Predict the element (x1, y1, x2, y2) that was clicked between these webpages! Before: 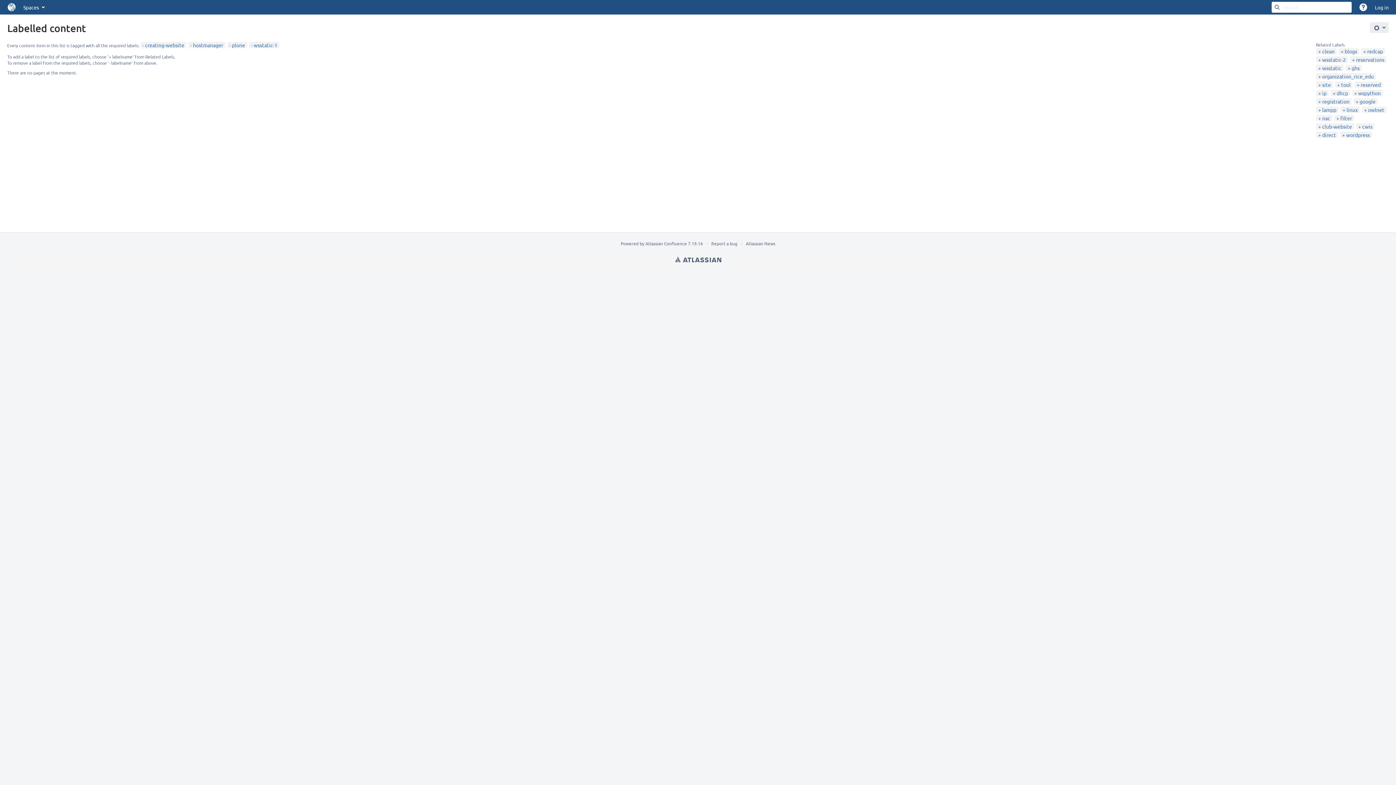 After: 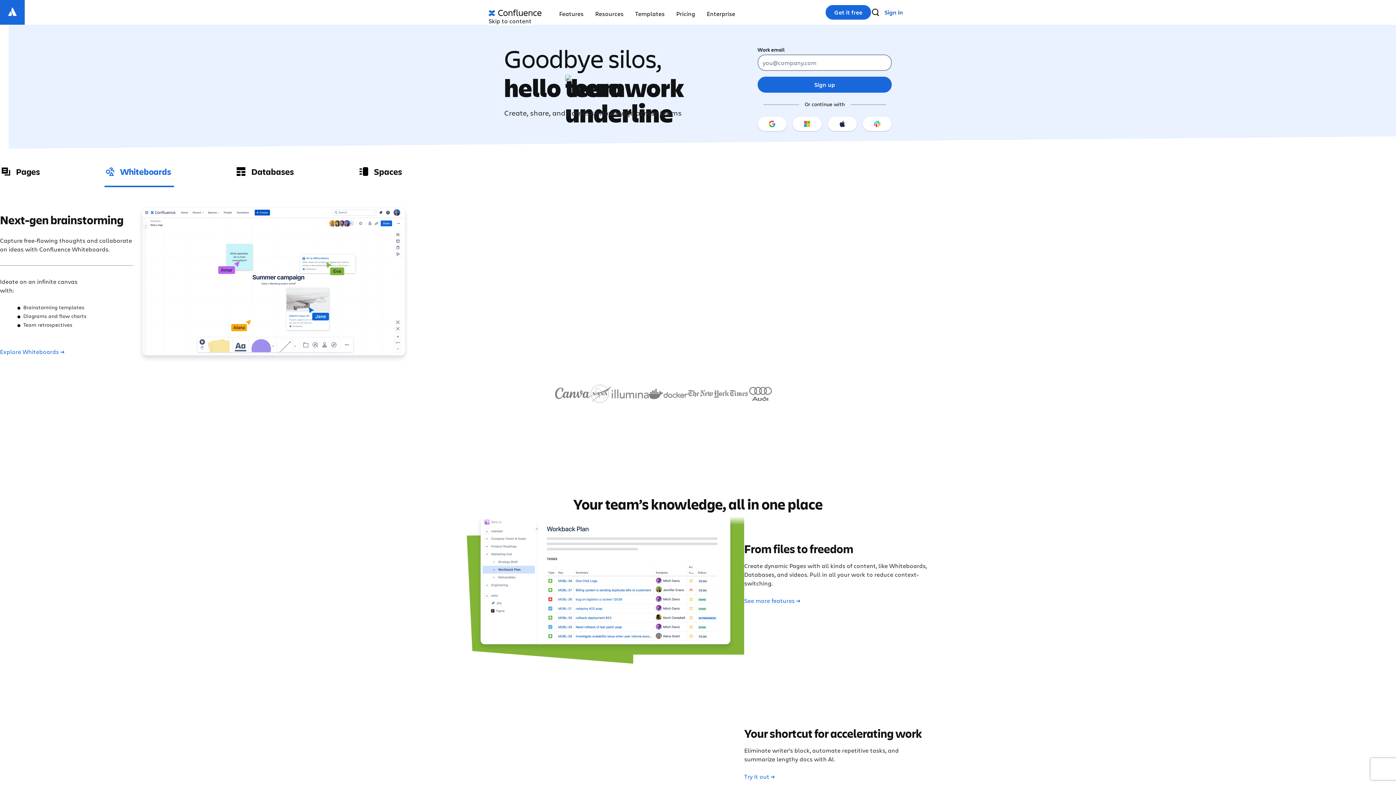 Action: label: Atlassian Confluence bbox: (645, 240, 687, 246)